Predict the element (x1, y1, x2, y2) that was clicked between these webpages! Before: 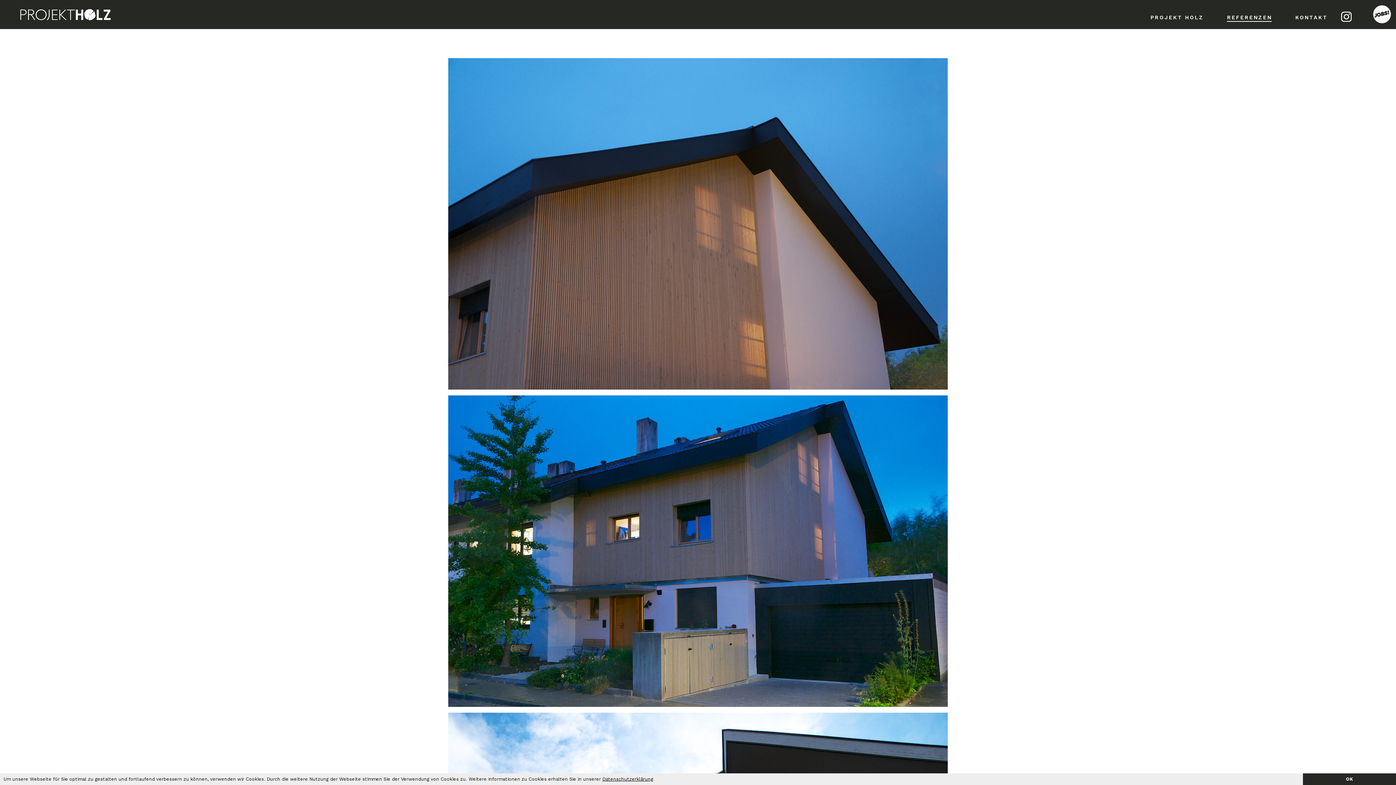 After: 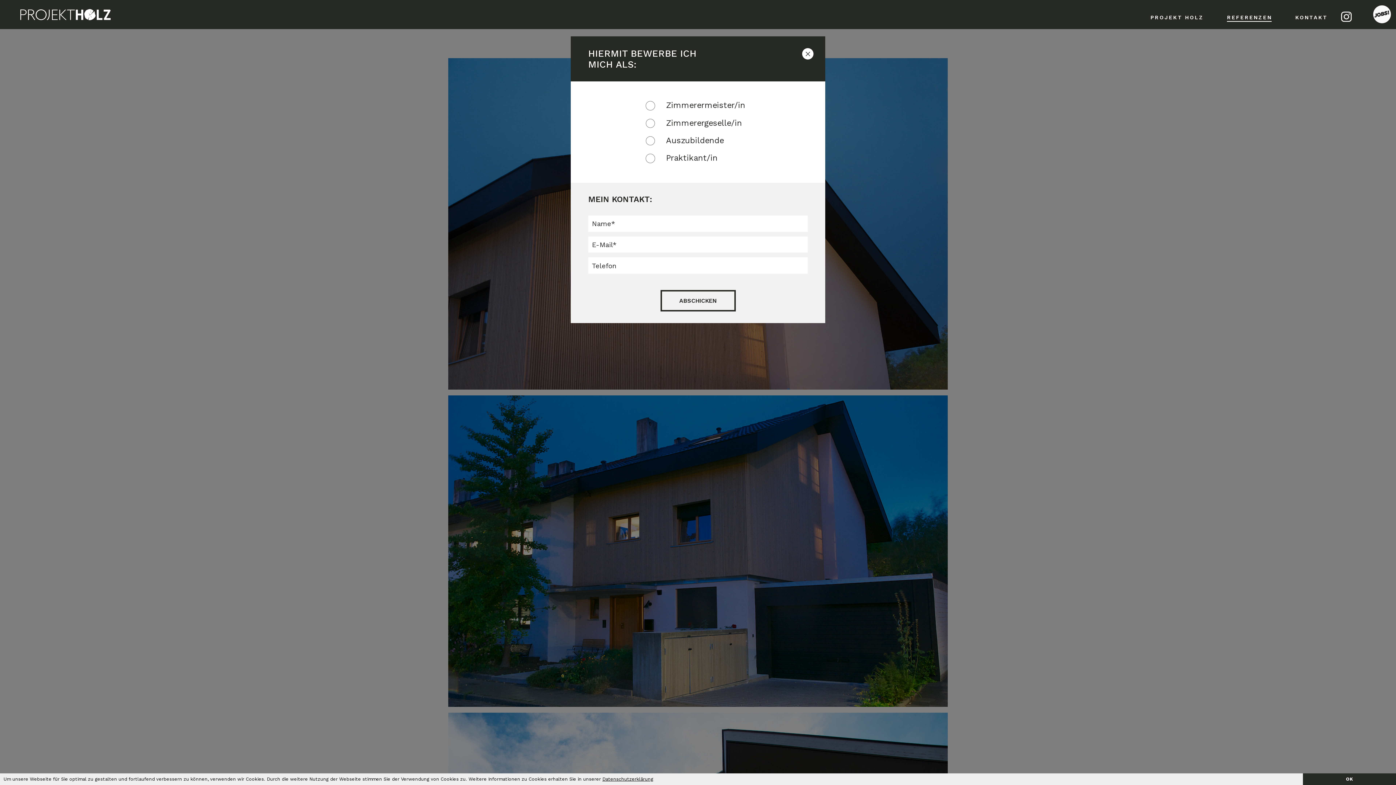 Action: bbox: (1377, 11, 1387, 21)